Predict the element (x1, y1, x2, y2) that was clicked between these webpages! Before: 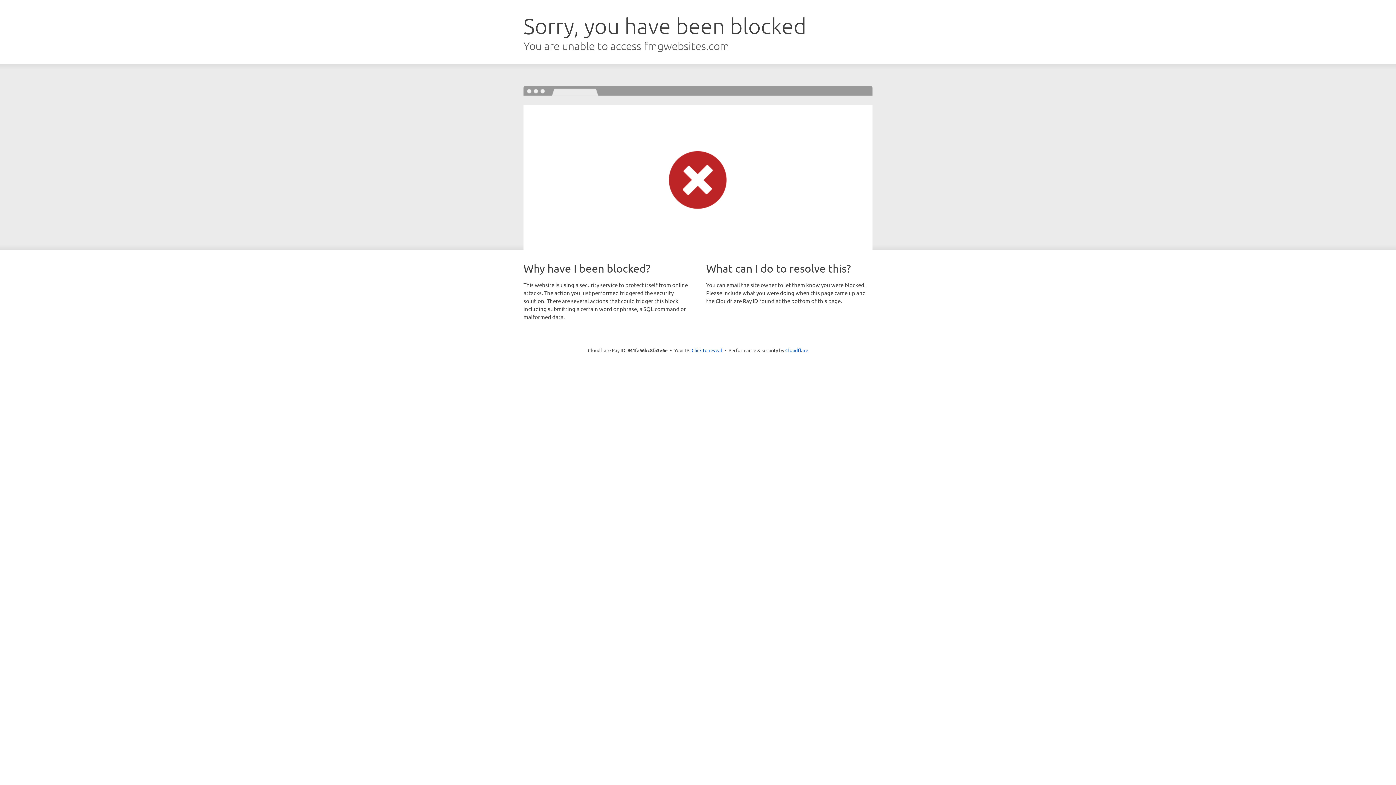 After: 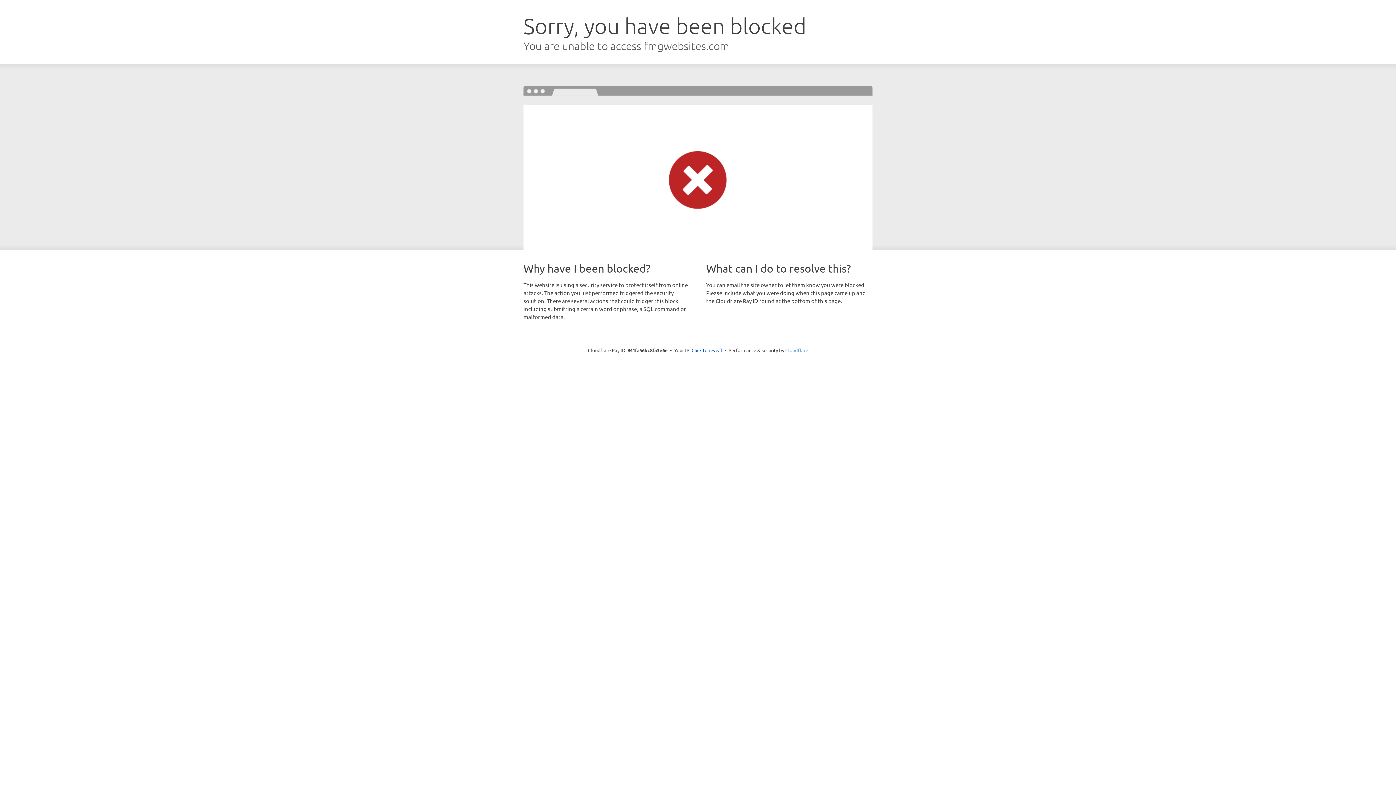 Action: label: Cloudflare bbox: (785, 347, 808, 353)